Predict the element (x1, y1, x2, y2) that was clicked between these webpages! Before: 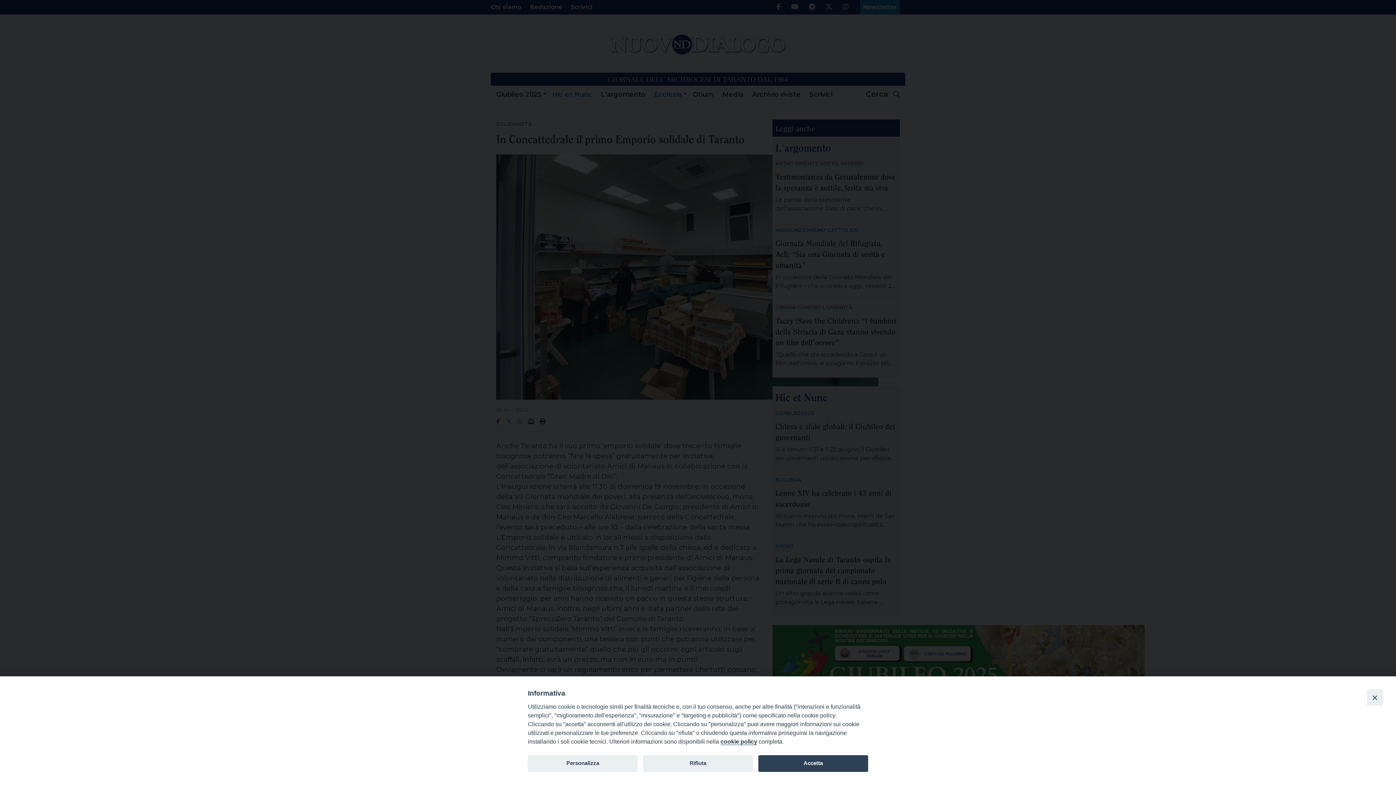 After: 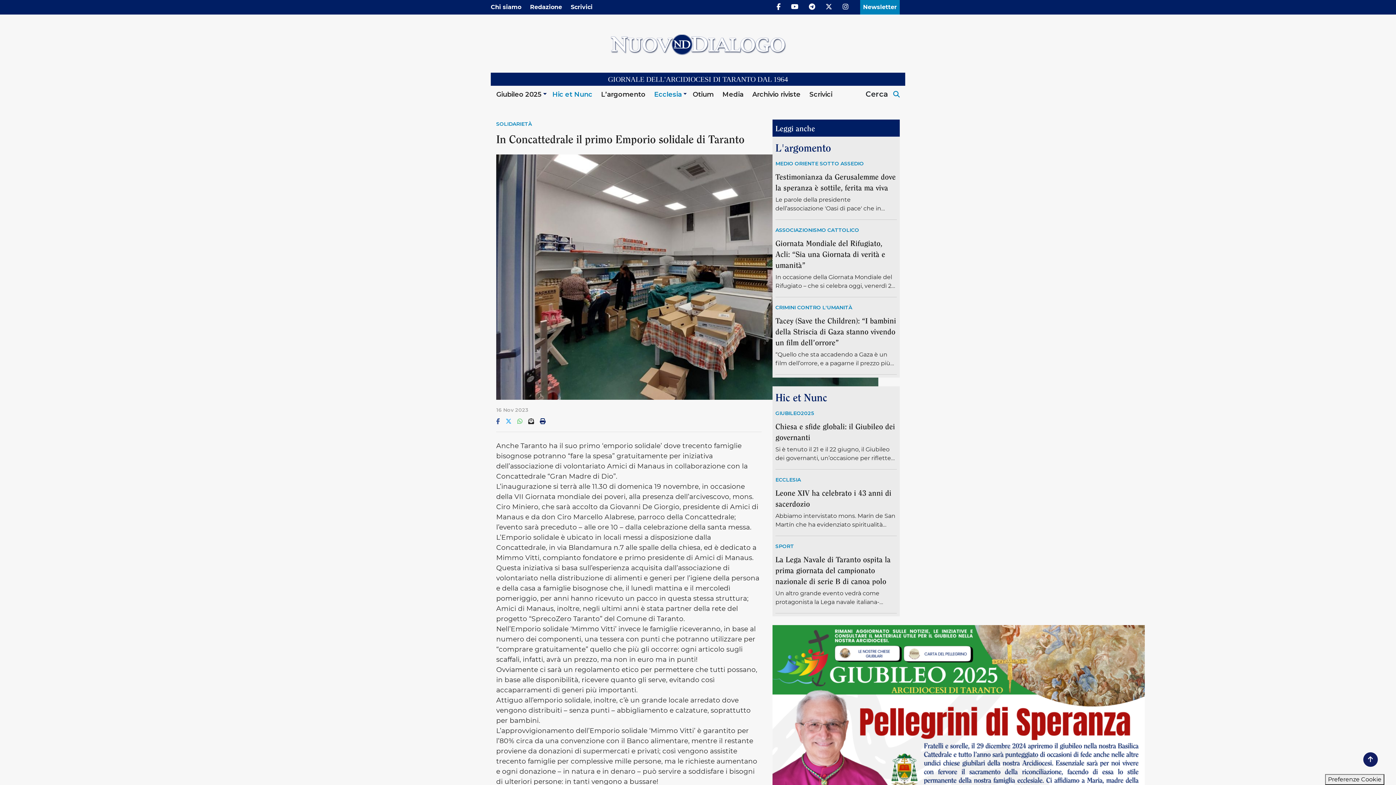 Action: bbox: (1367, 689, 1383, 705) label: Close